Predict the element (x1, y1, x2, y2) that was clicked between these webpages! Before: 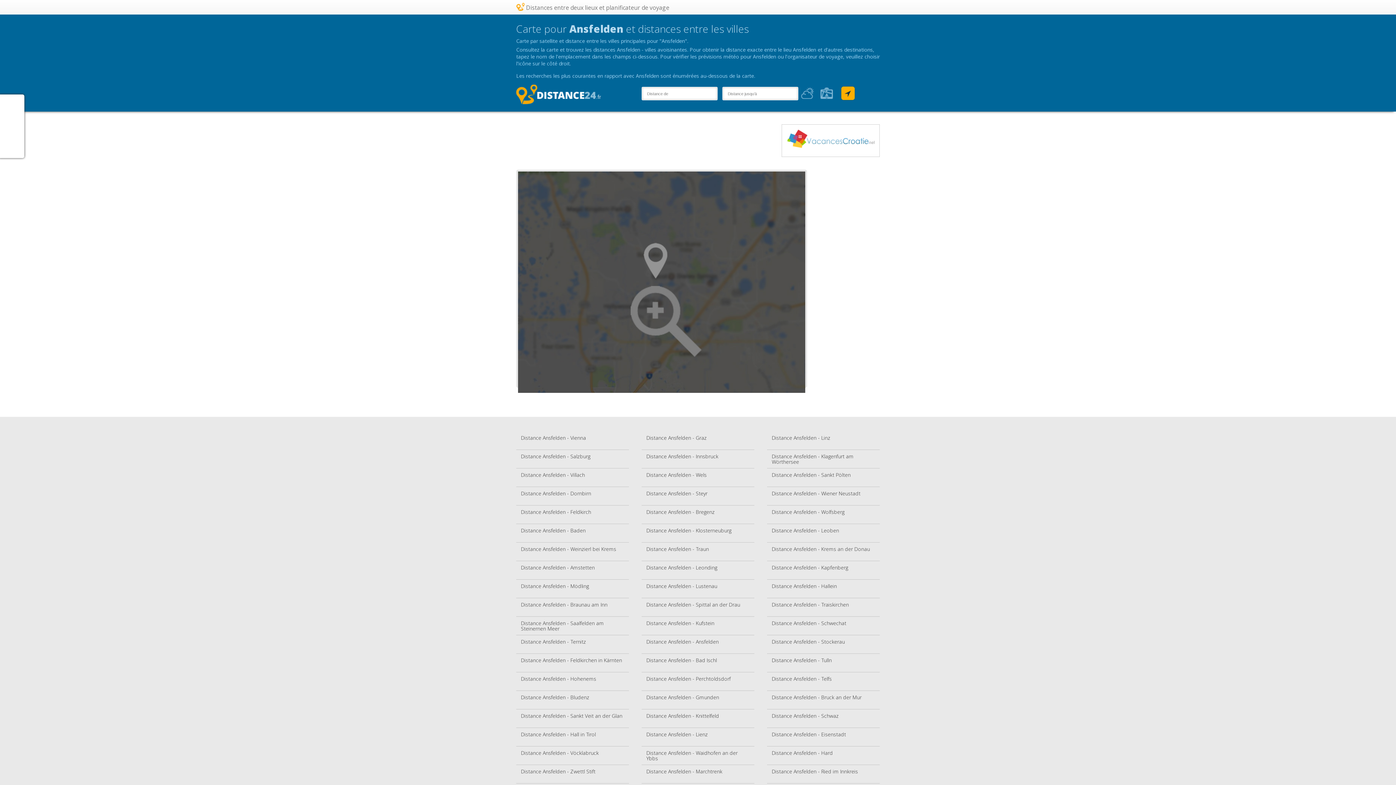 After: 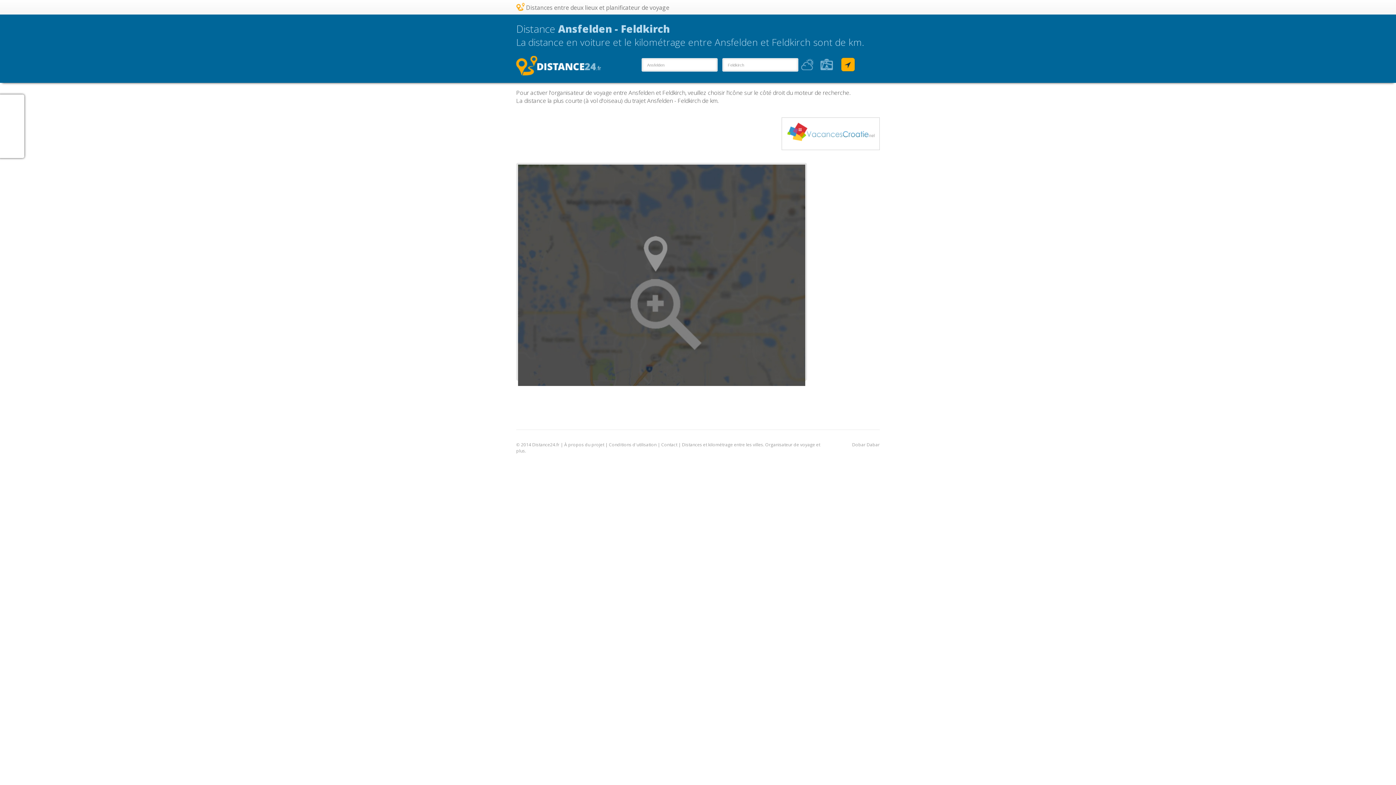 Action: label: Distance Ansfelden - Feldkirch bbox: (516, 505, 629, 524)